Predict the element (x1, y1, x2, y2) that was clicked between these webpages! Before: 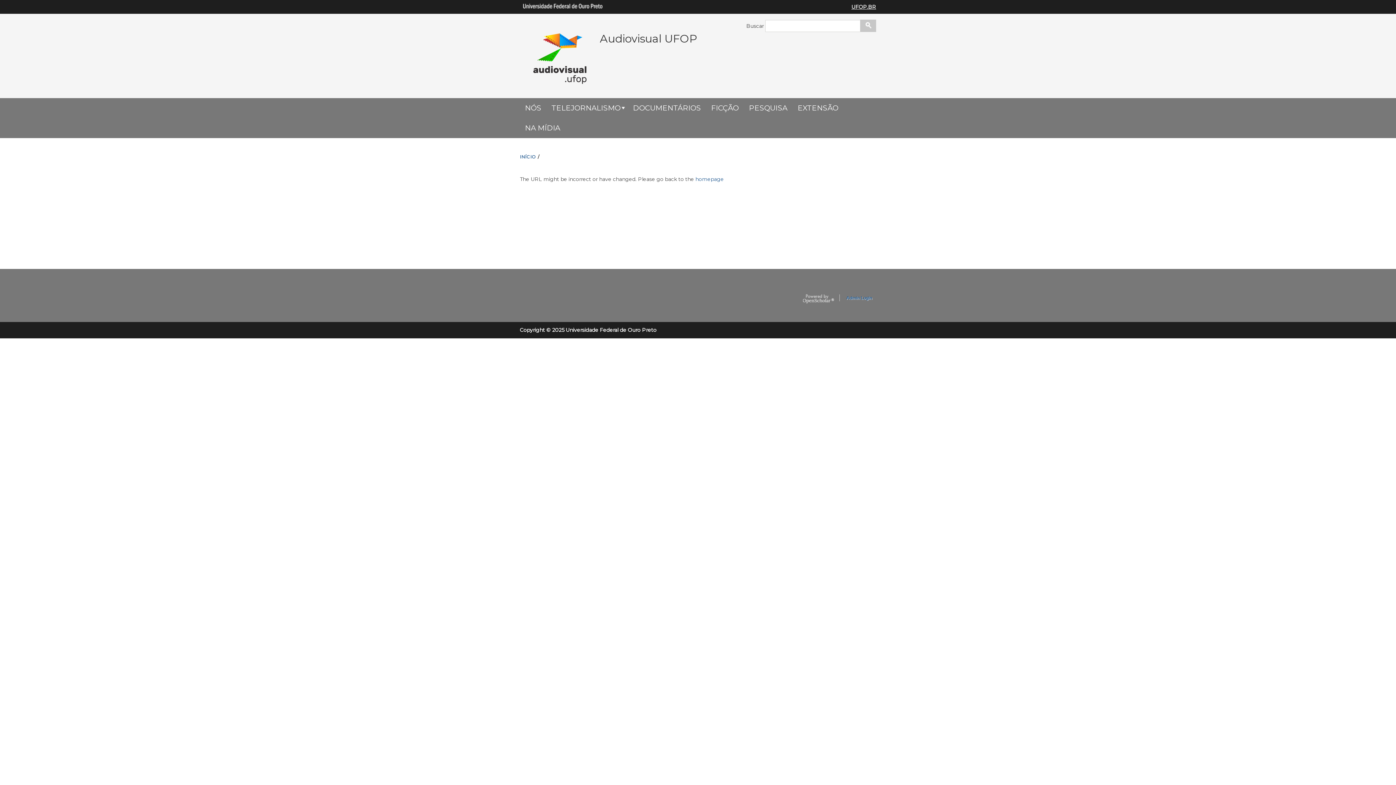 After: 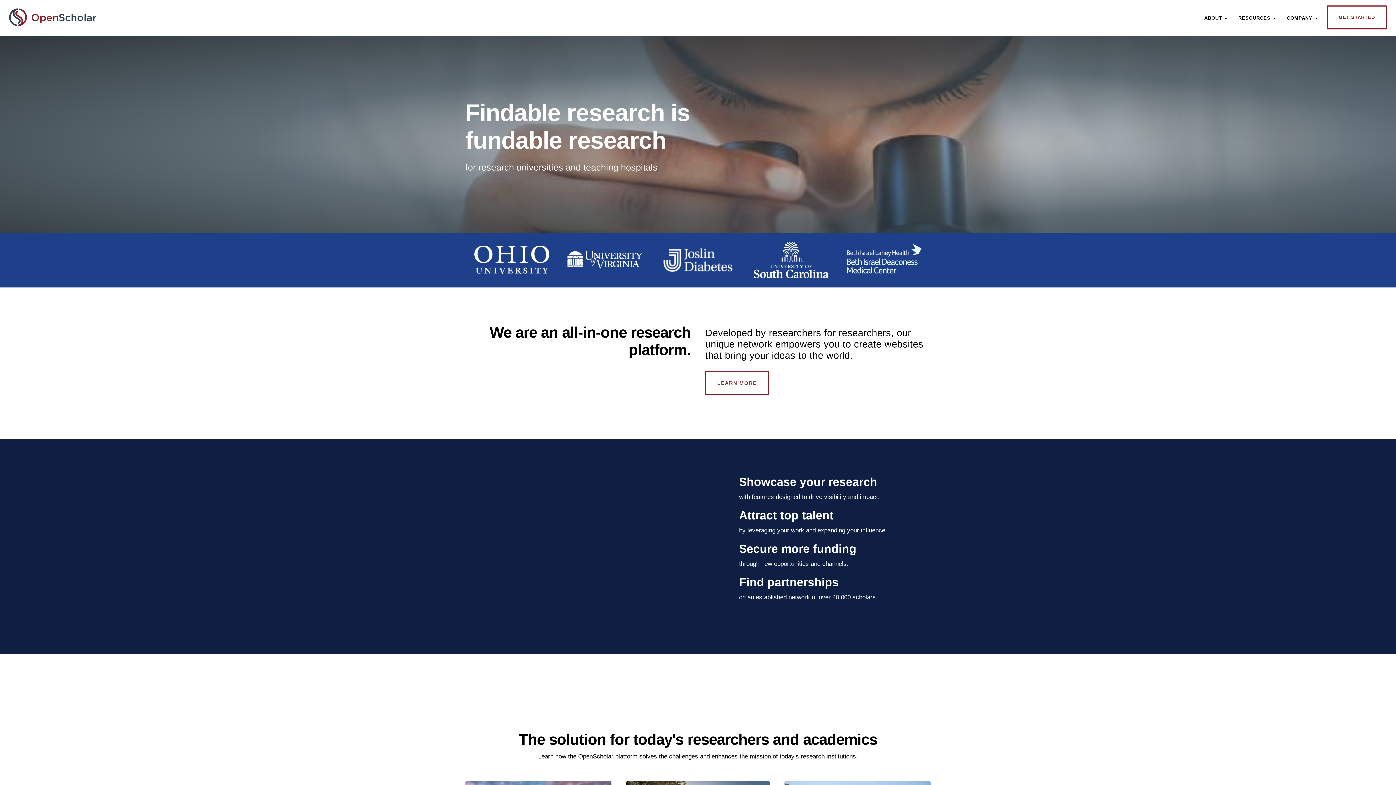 Action: label: OpenScholar bbox: (803, 294, 834, 304)